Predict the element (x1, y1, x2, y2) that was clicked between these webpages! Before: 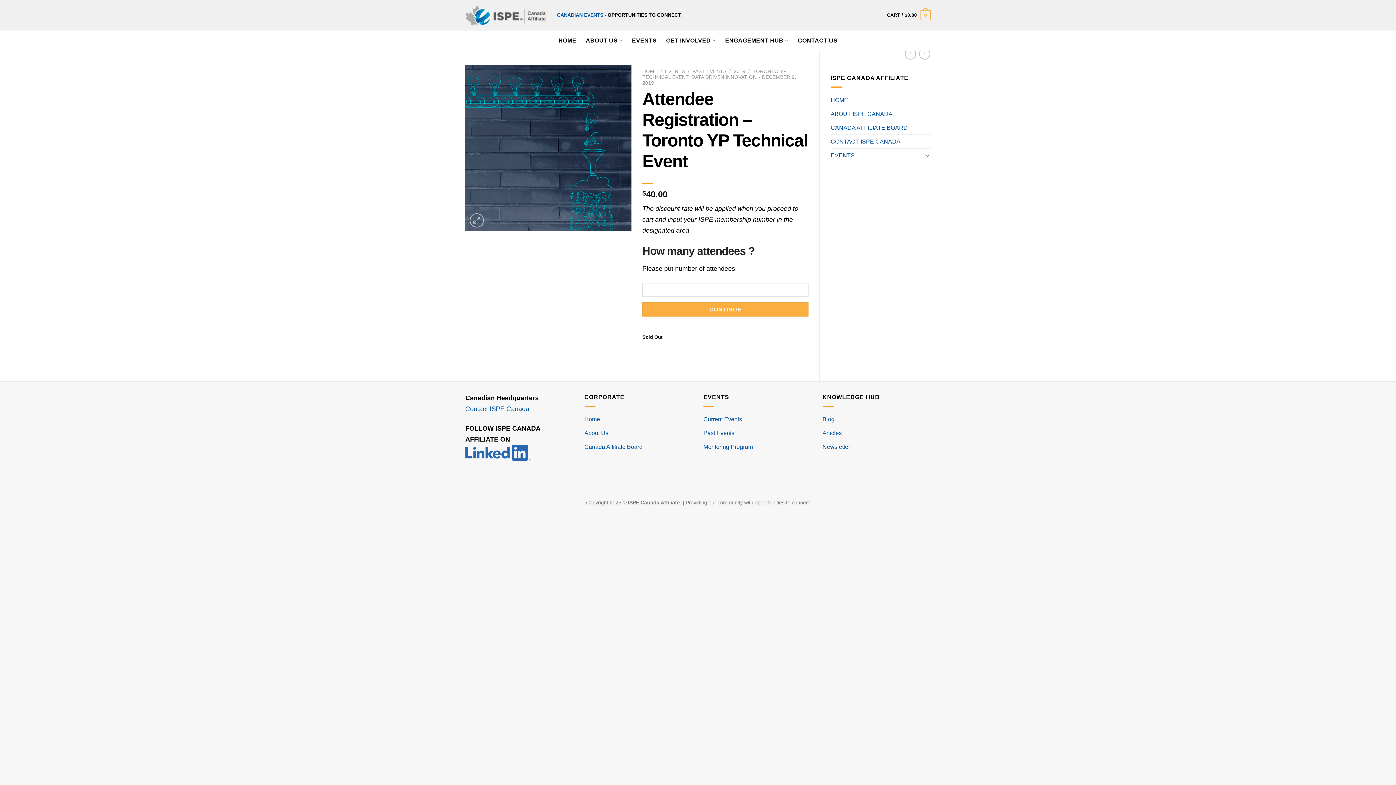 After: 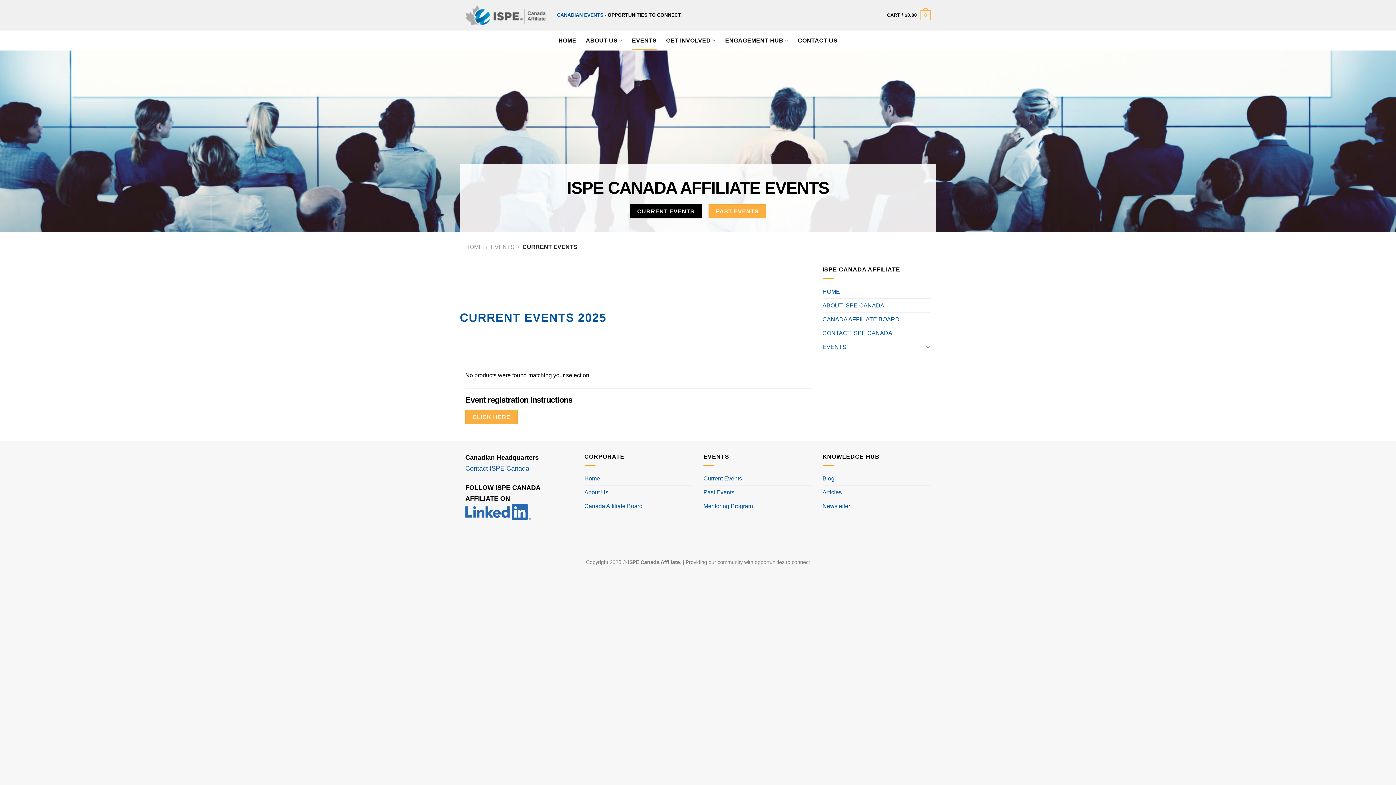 Action: bbox: (665, 68, 685, 74) label: EVENTS